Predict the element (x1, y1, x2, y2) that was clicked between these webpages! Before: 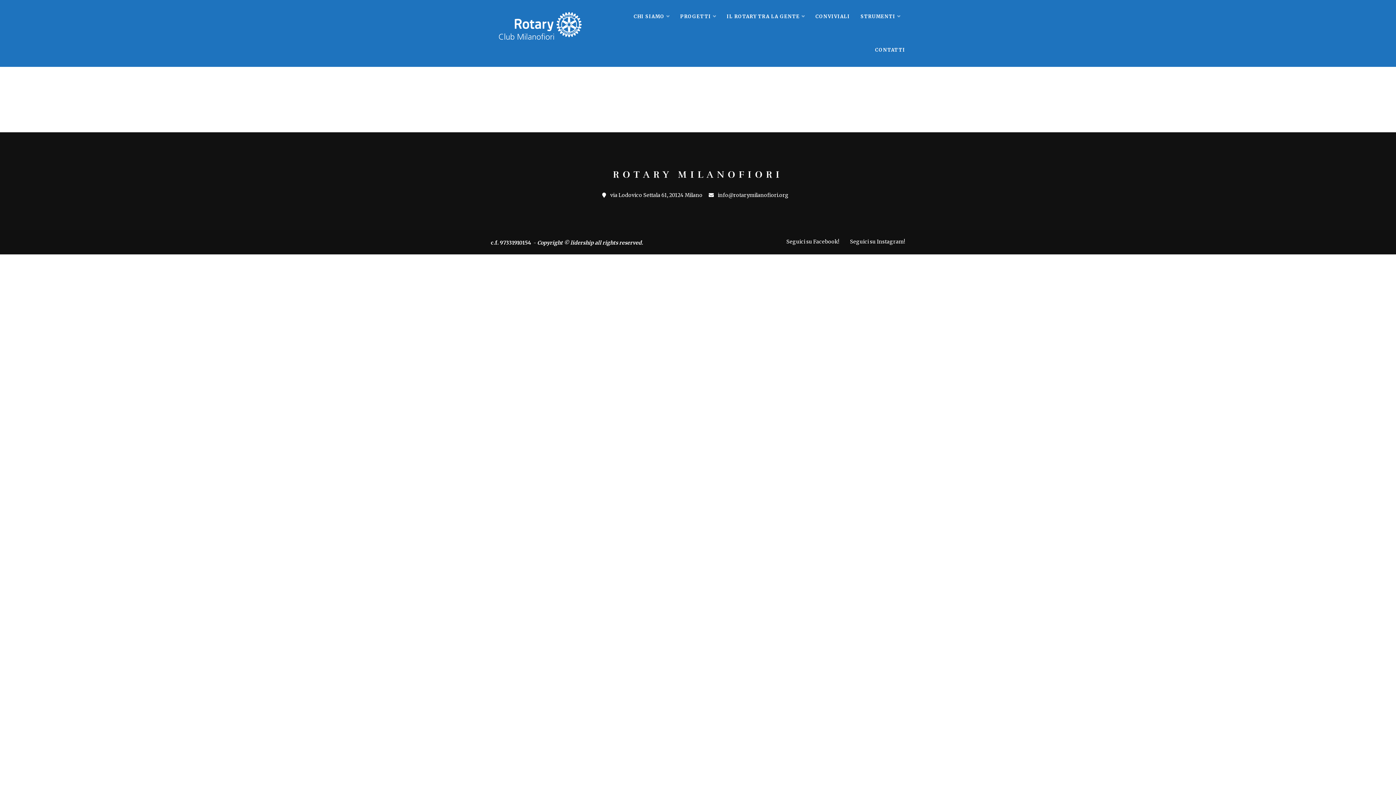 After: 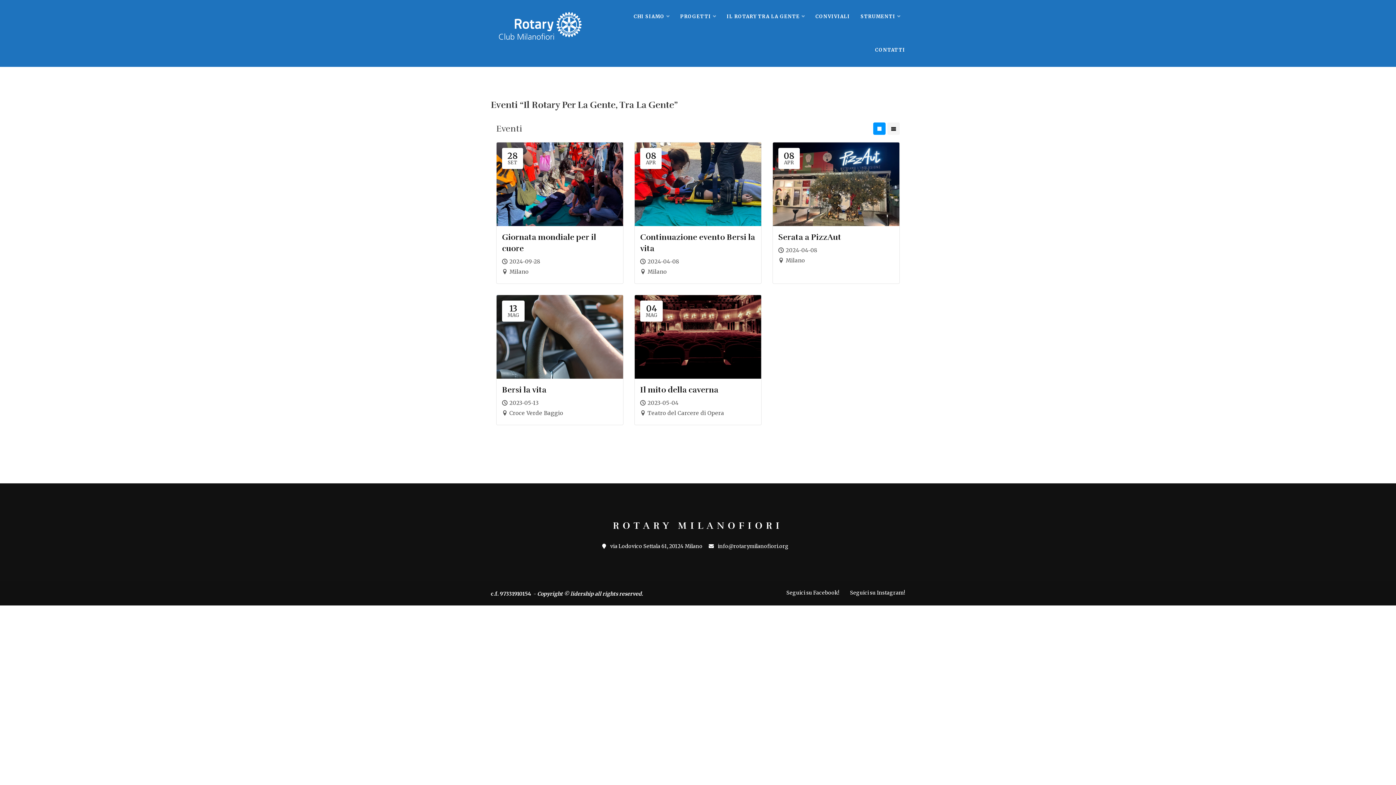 Action: bbox: (726, 12, 805, 20) label: IL ROTARY TRA LA GENTE